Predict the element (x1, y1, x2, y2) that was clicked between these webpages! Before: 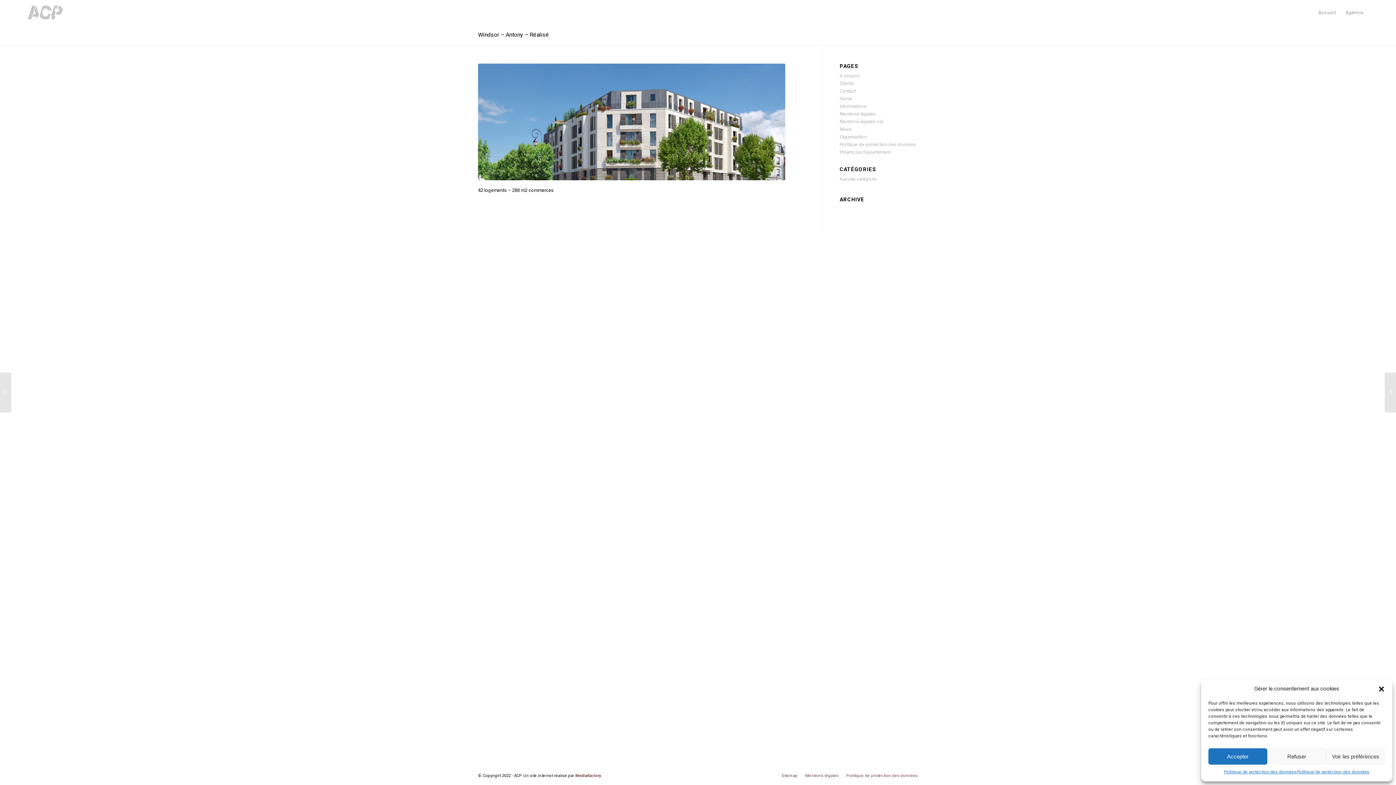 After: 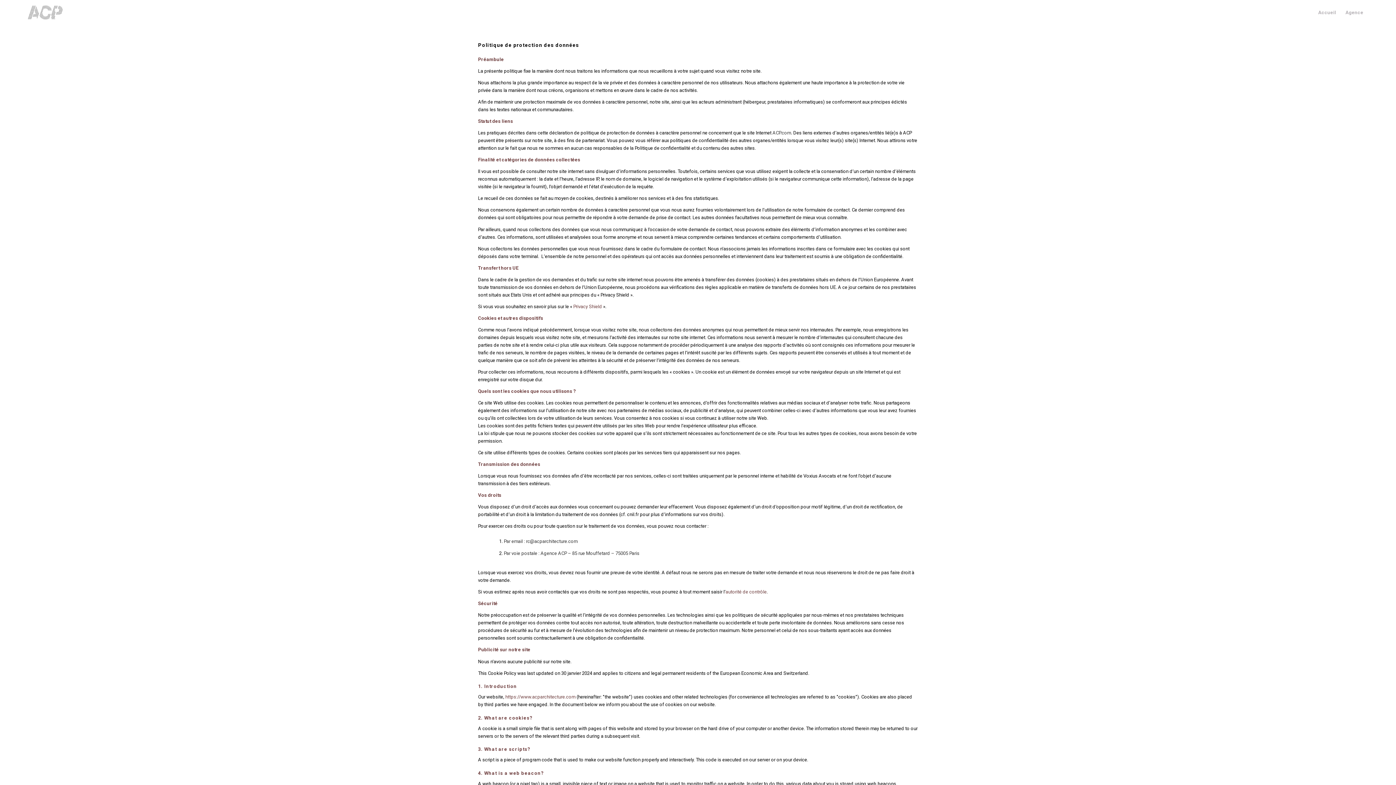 Action: label: Politique de protection des données bbox: (839, 141, 916, 147)